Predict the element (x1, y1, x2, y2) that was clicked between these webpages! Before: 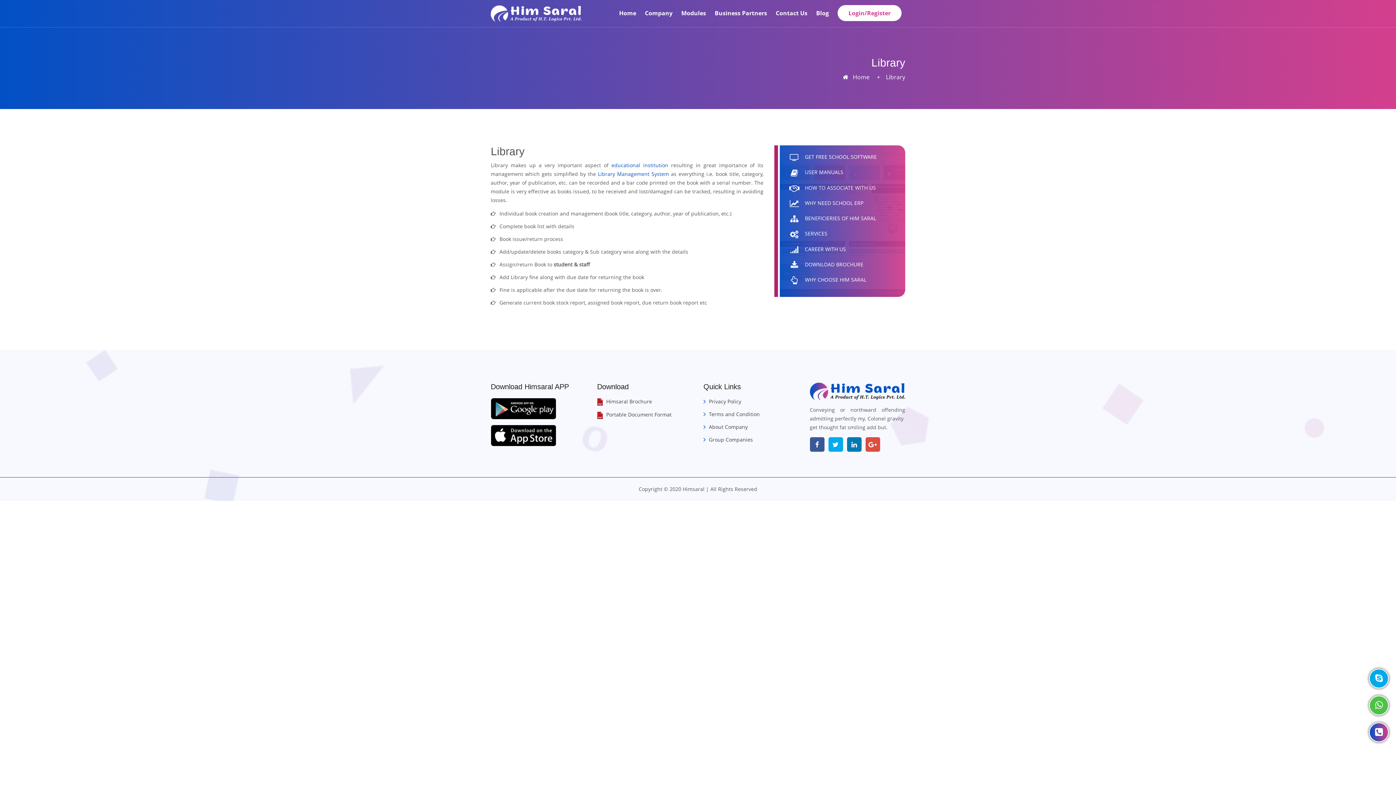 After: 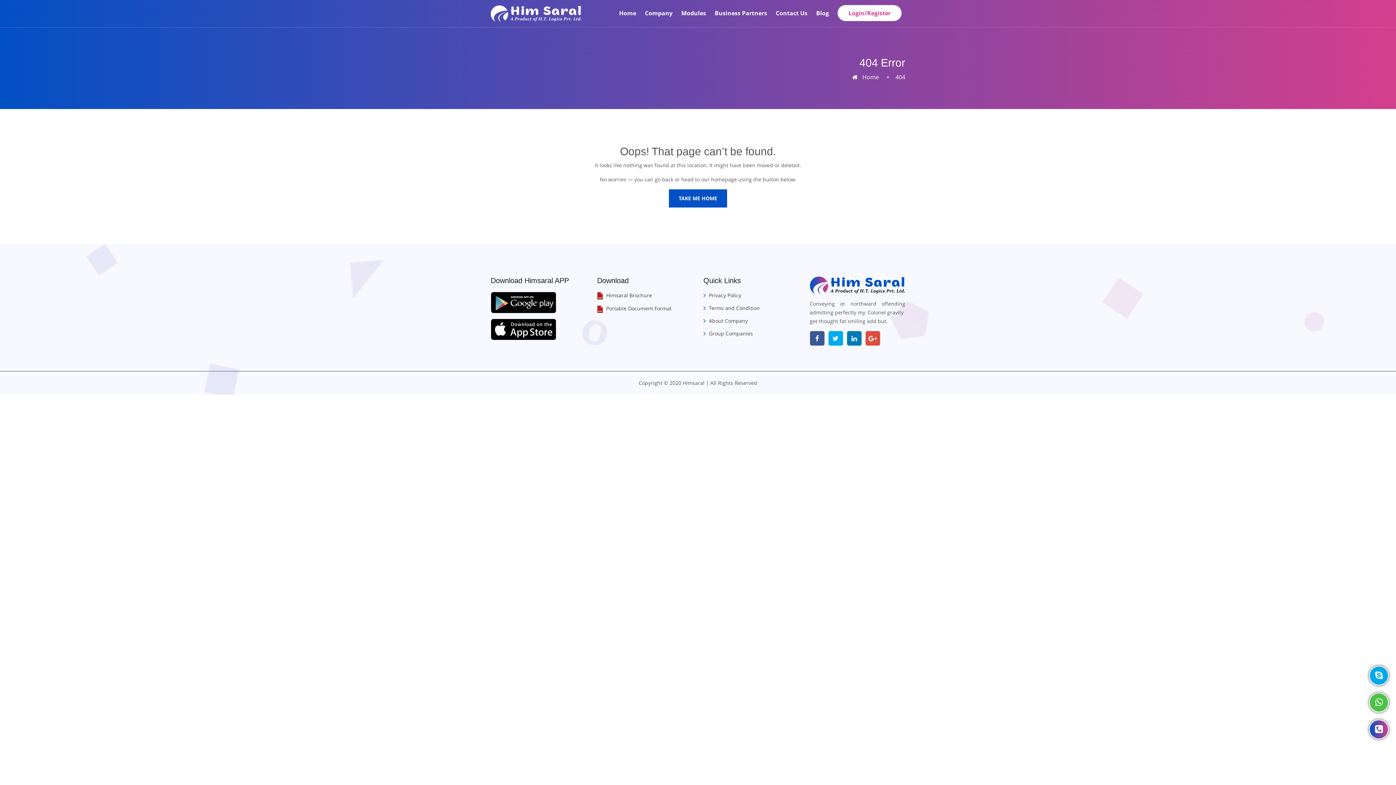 Action: bbox: (789, 230, 827, 237) label:  SERVICES